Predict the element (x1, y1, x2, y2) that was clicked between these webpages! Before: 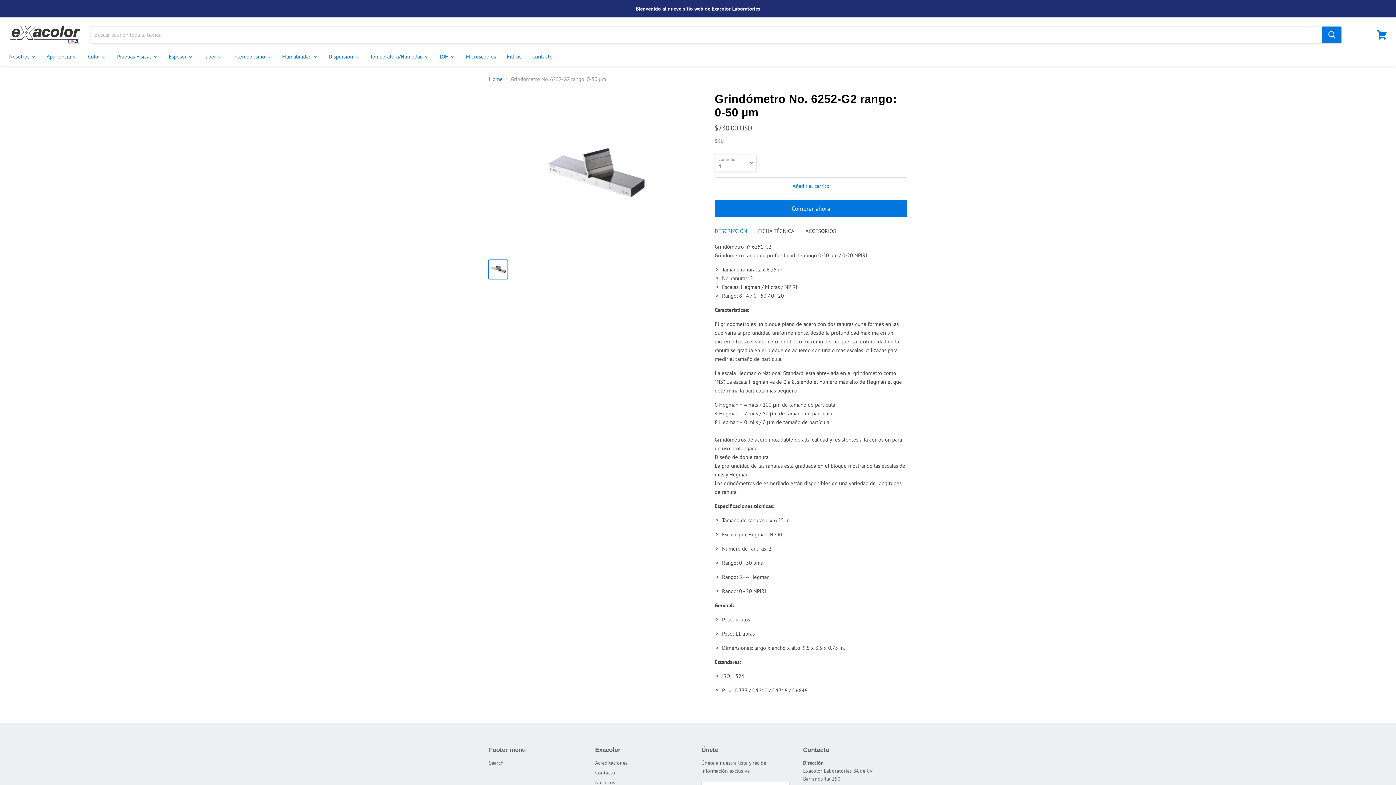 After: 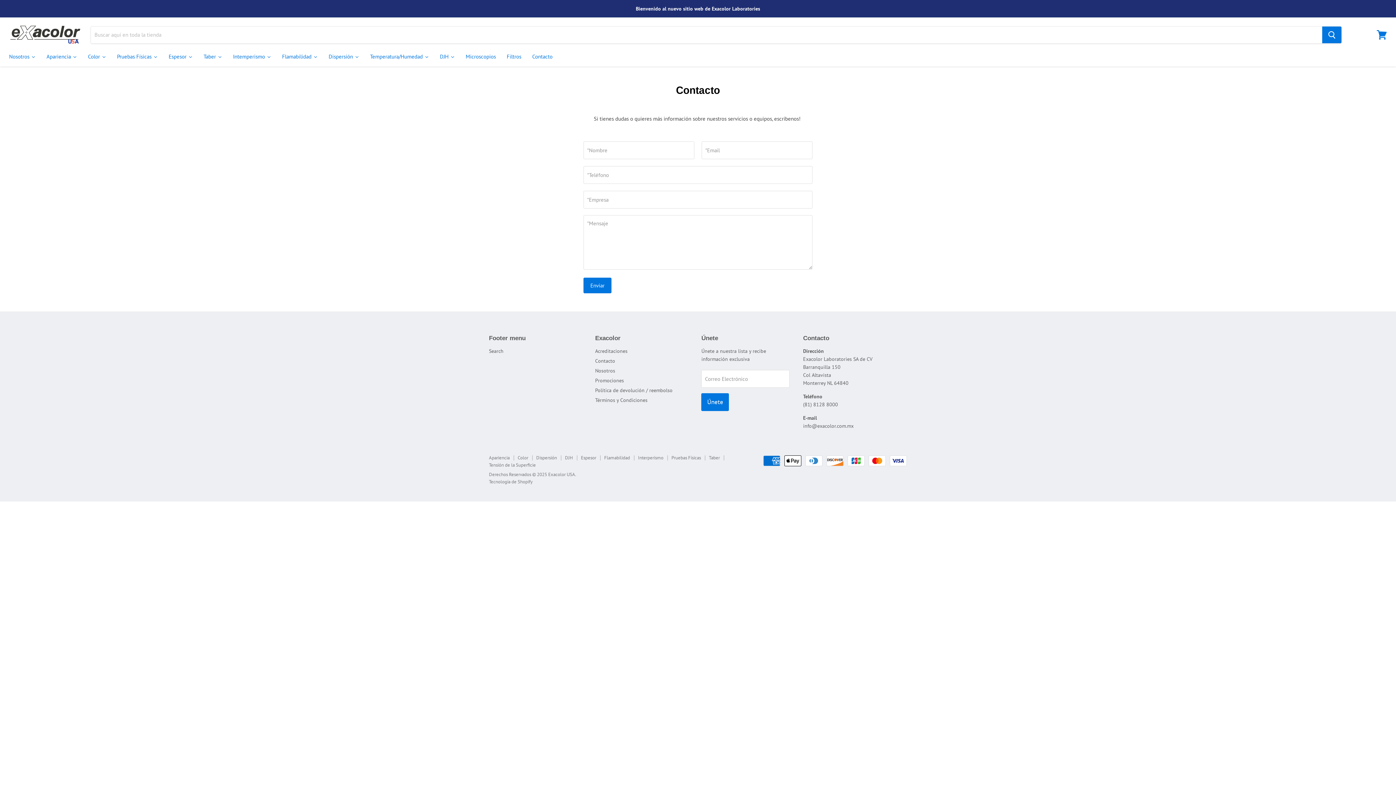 Action: label: Contacto bbox: (526, 48, 558, 66)